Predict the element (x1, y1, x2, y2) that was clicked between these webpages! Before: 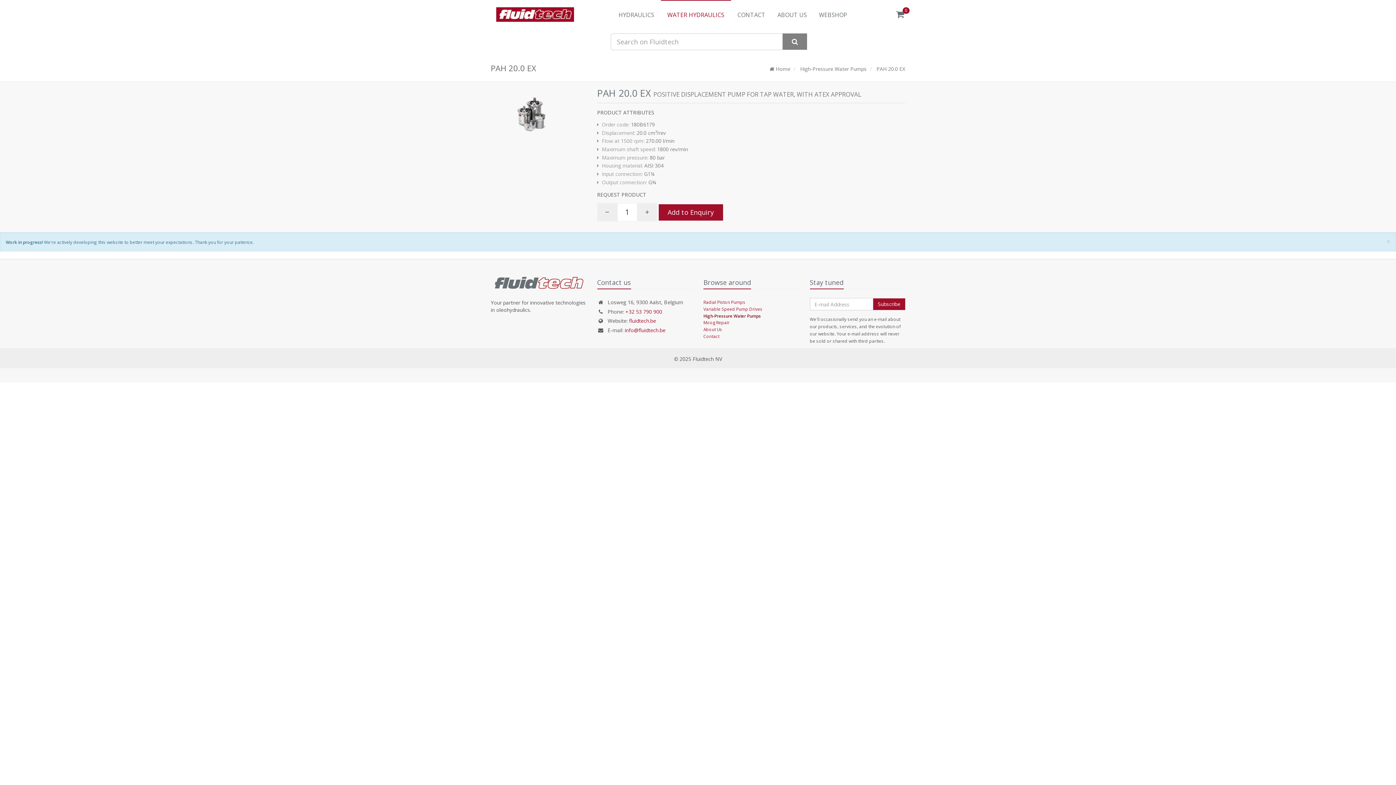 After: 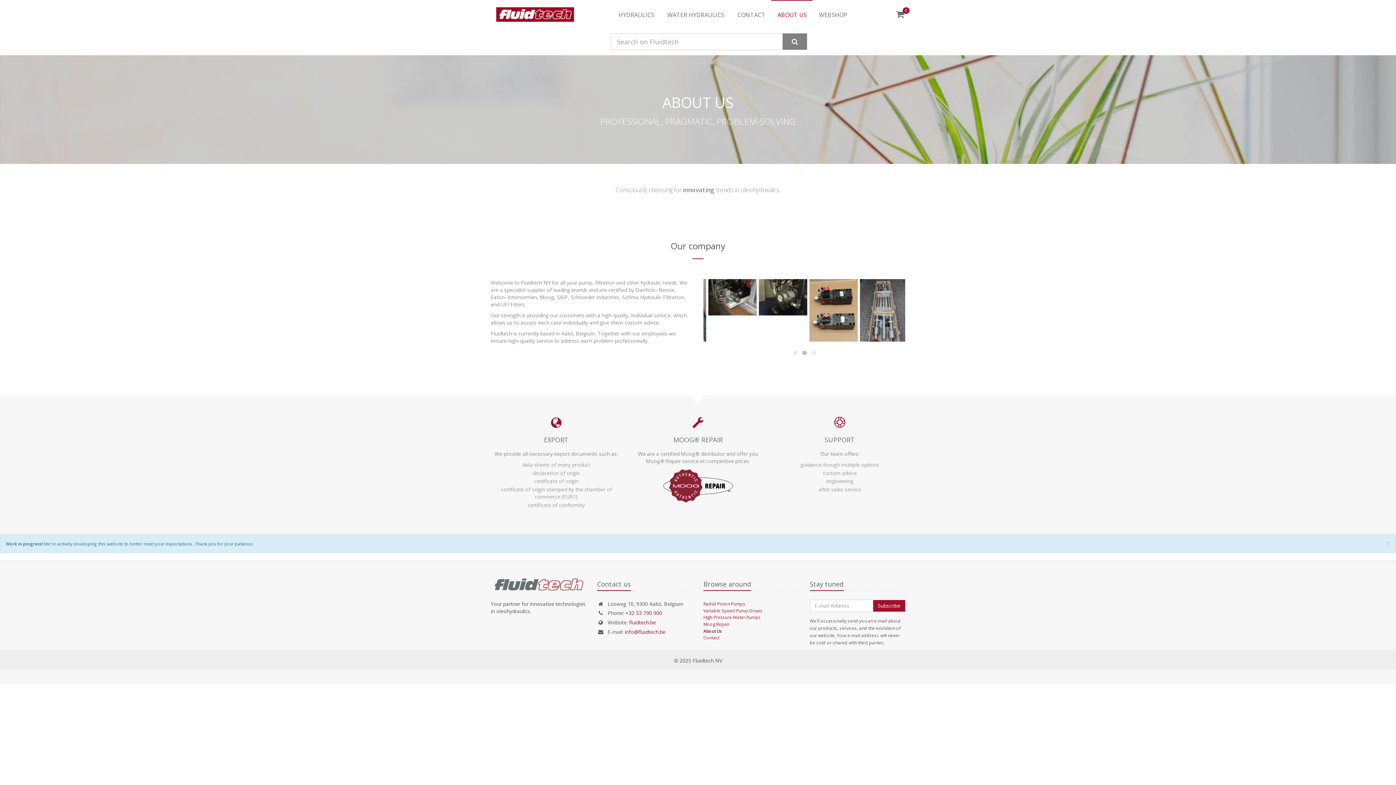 Action: label: About Us bbox: (703, 326, 722, 332)